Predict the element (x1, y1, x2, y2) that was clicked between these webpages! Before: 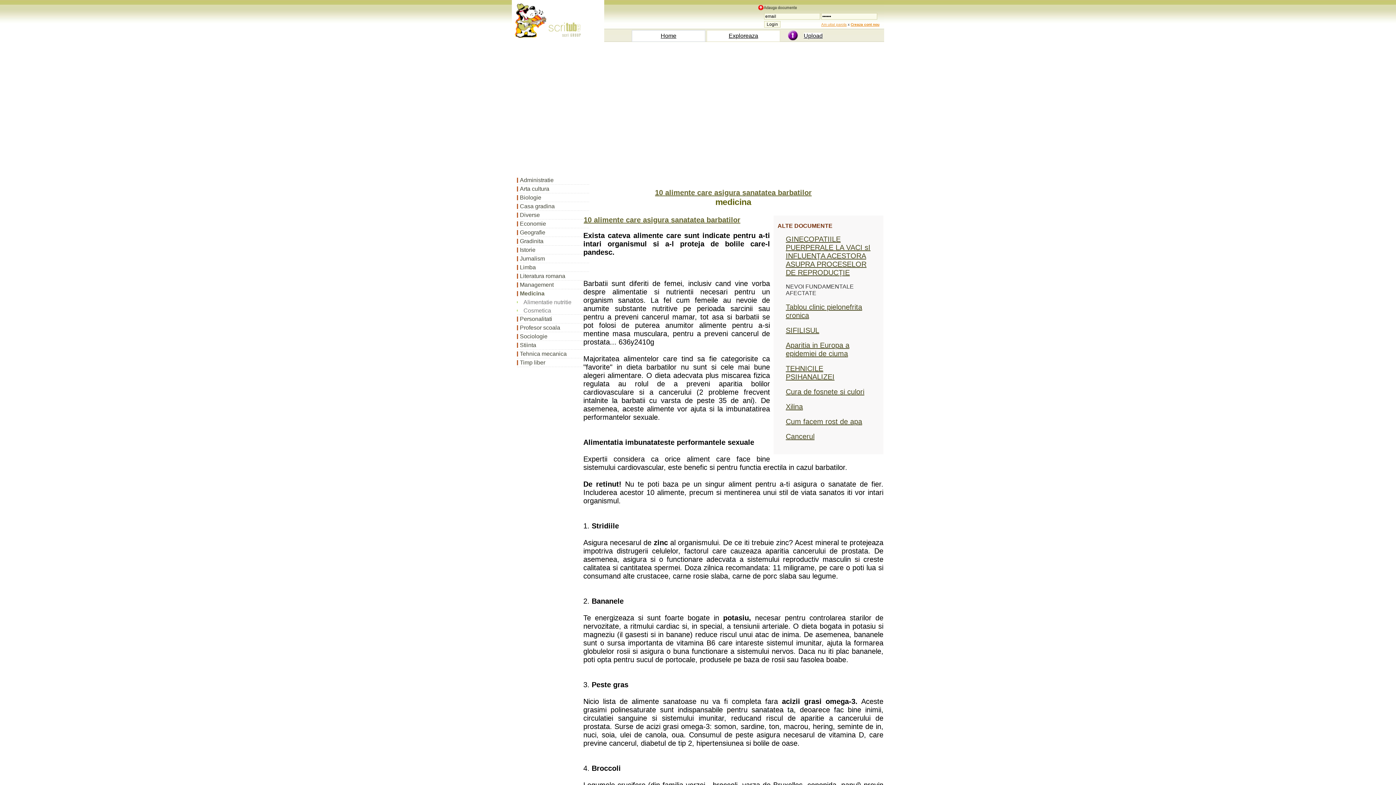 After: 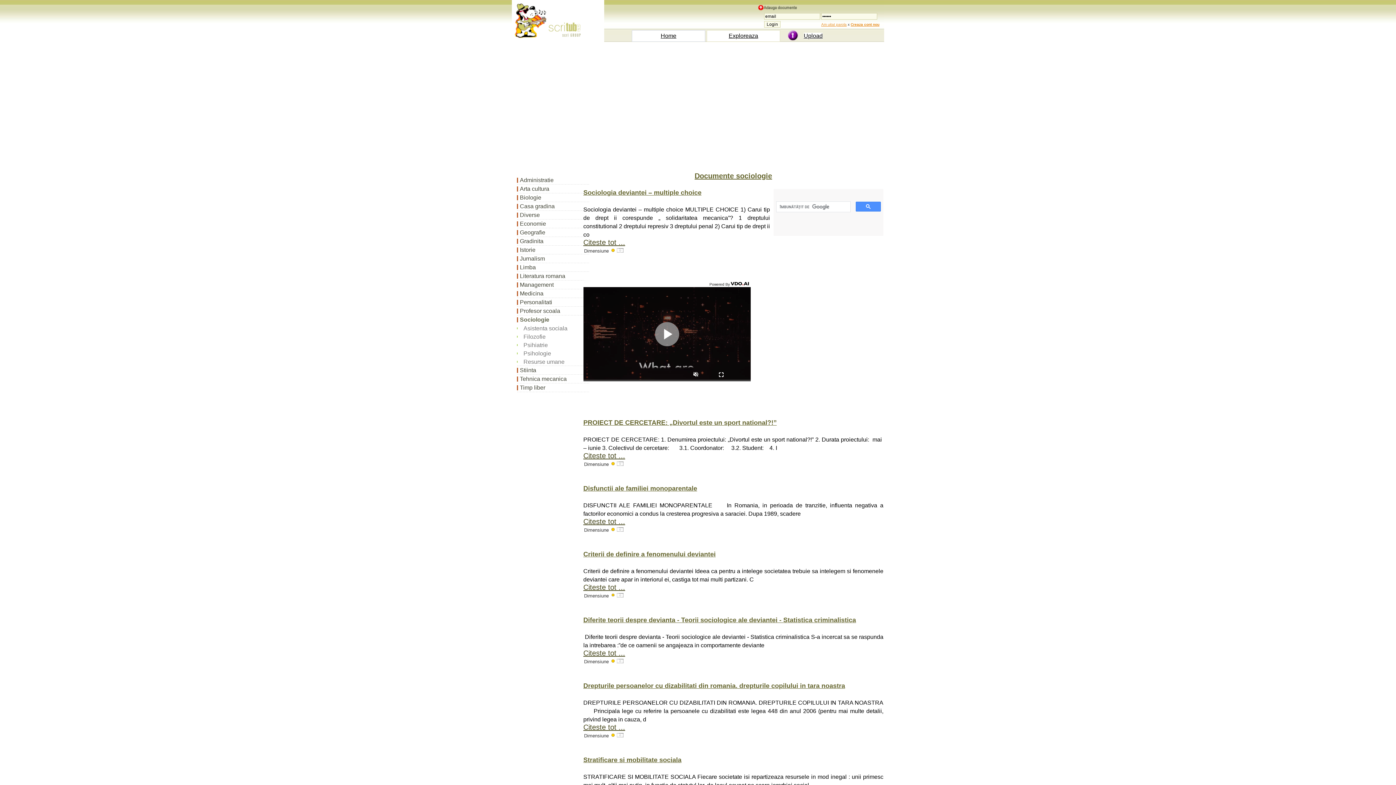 Action: bbox: (517, 332, 589, 341) label: Sociologie